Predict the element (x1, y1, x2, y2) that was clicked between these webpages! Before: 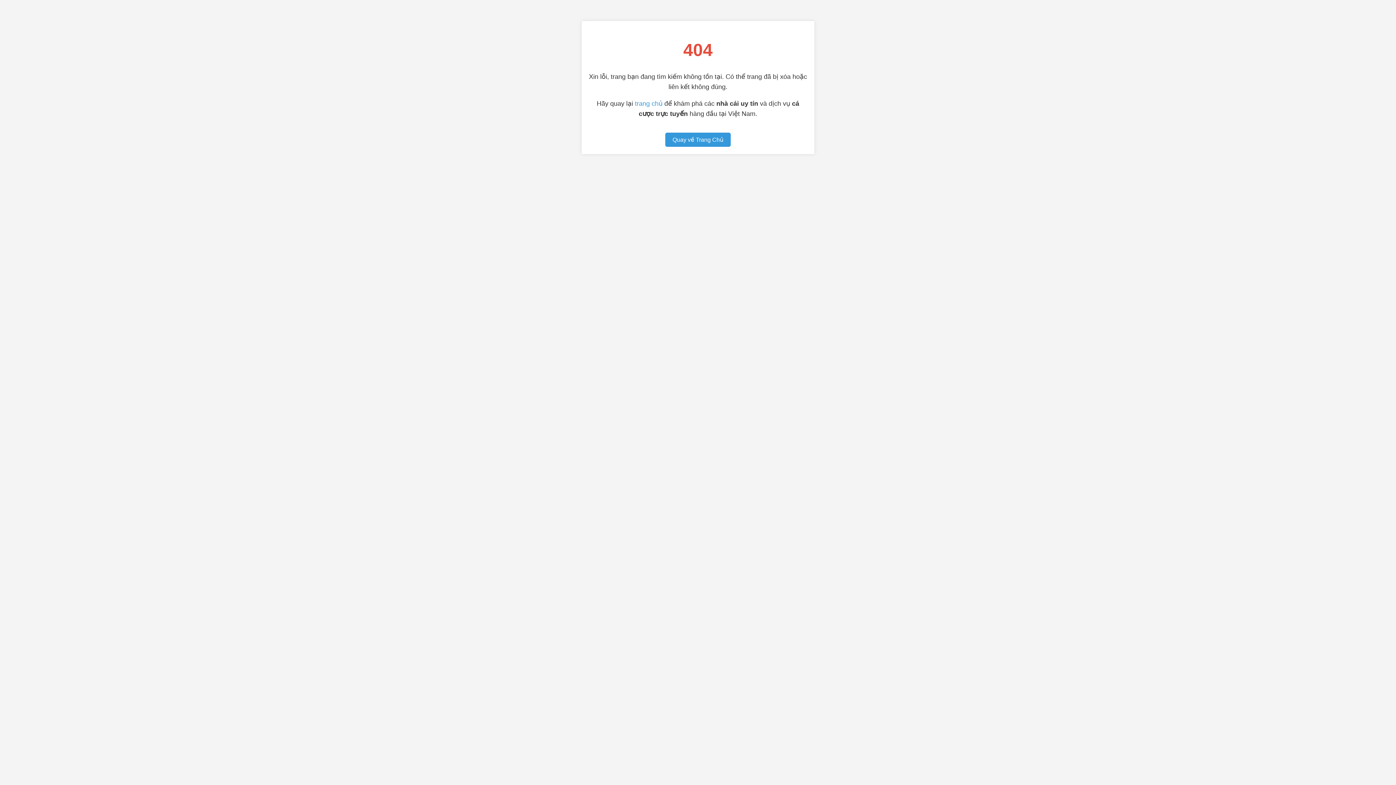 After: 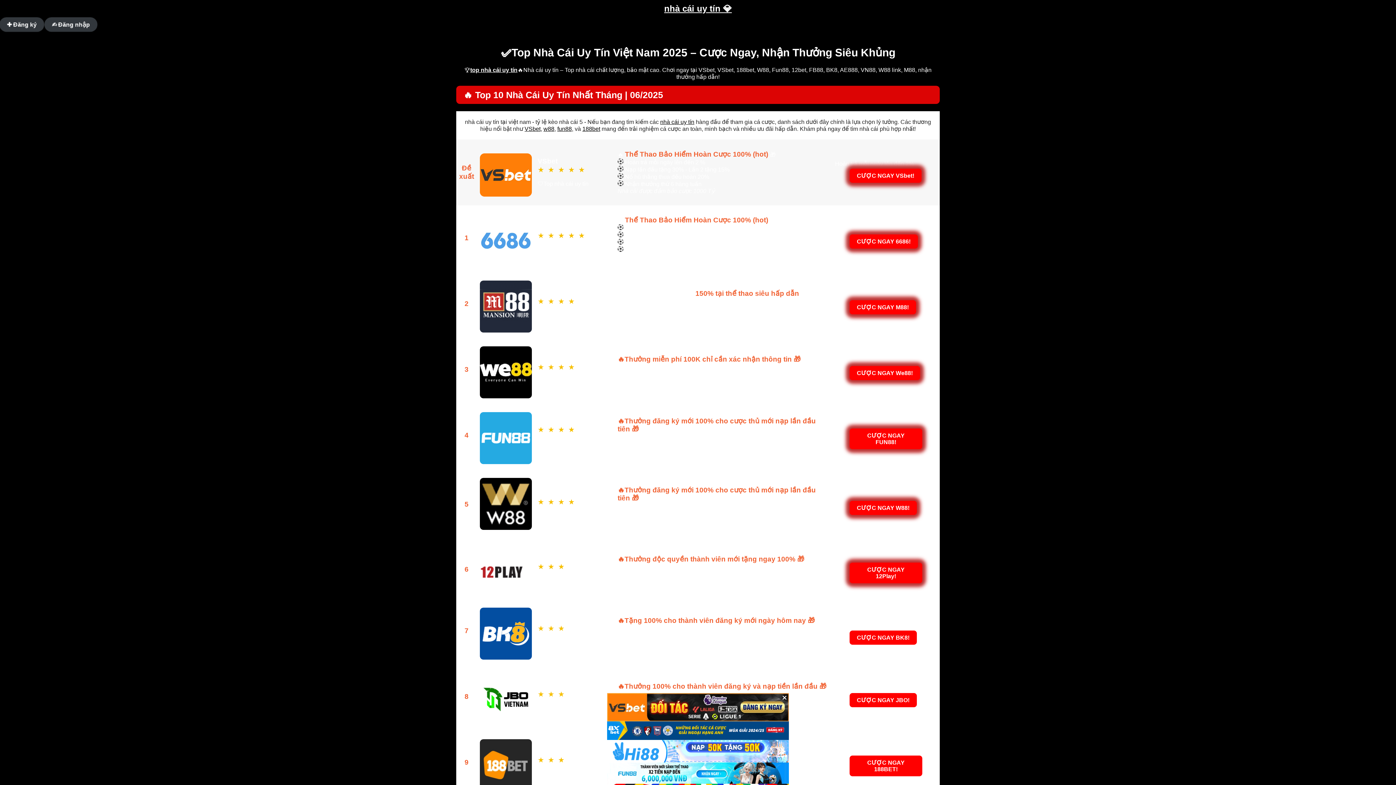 Action: label: Quay về Trang Chủ bbox: (665, 132, 730, 147)